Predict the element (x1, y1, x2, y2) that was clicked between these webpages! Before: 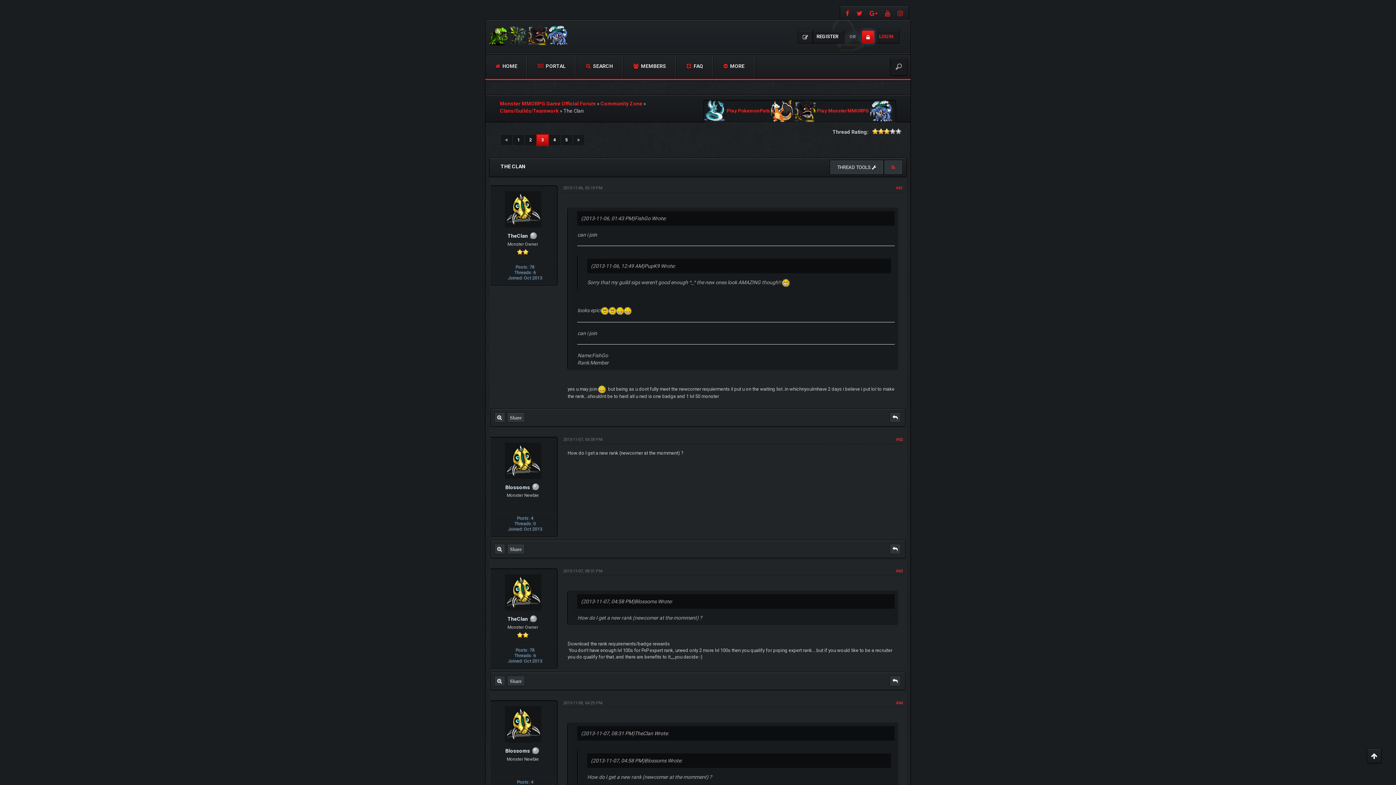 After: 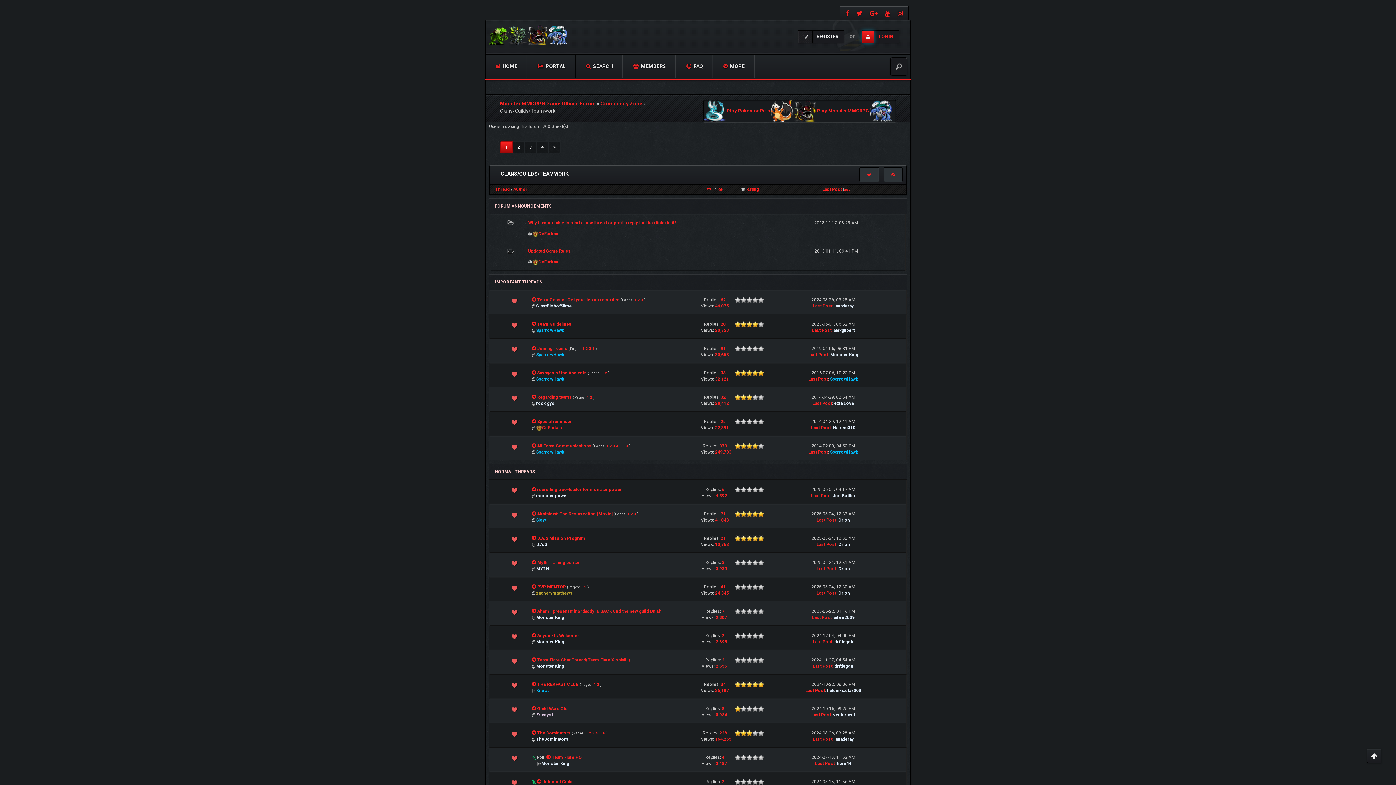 Action: label: Clans/Guilds/Teamwork bbox: (500, 108, 558, 113)